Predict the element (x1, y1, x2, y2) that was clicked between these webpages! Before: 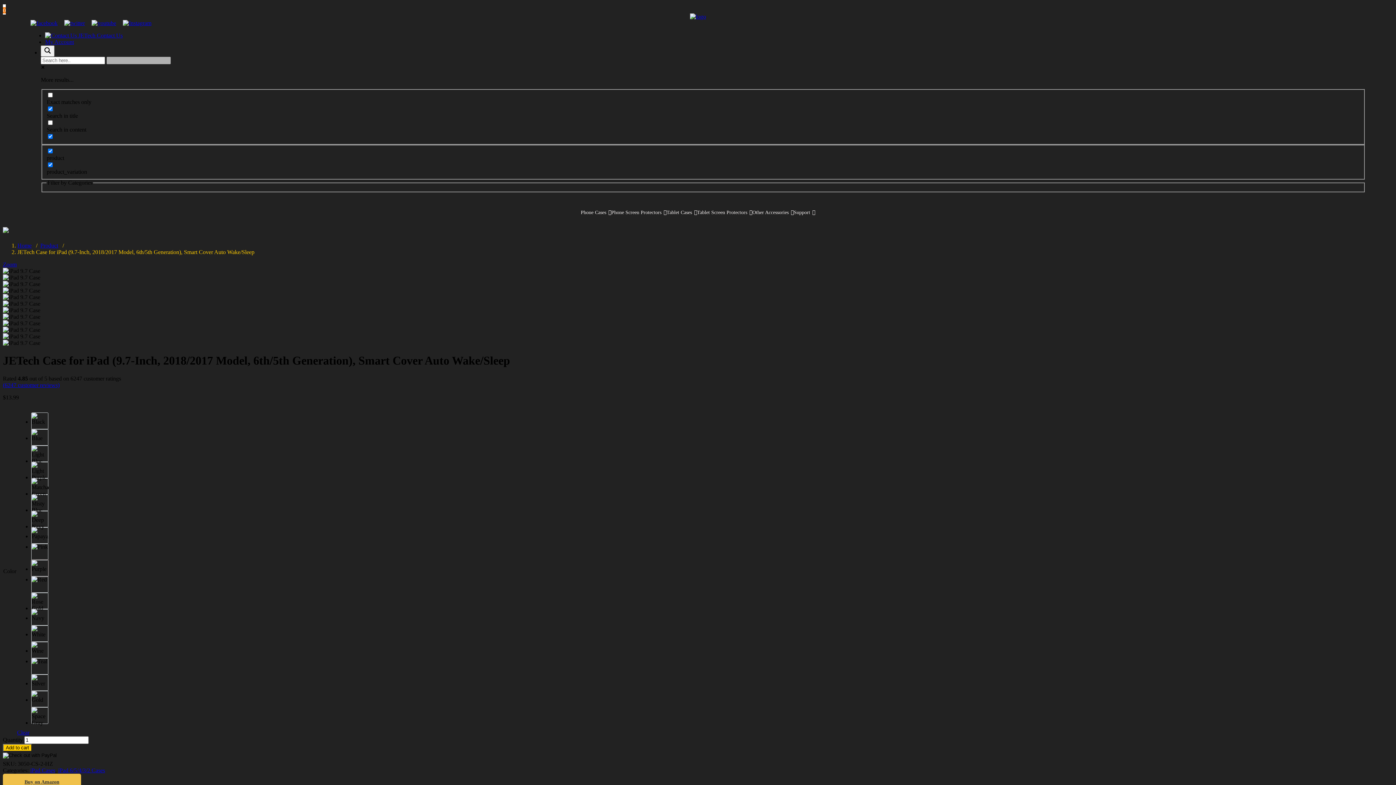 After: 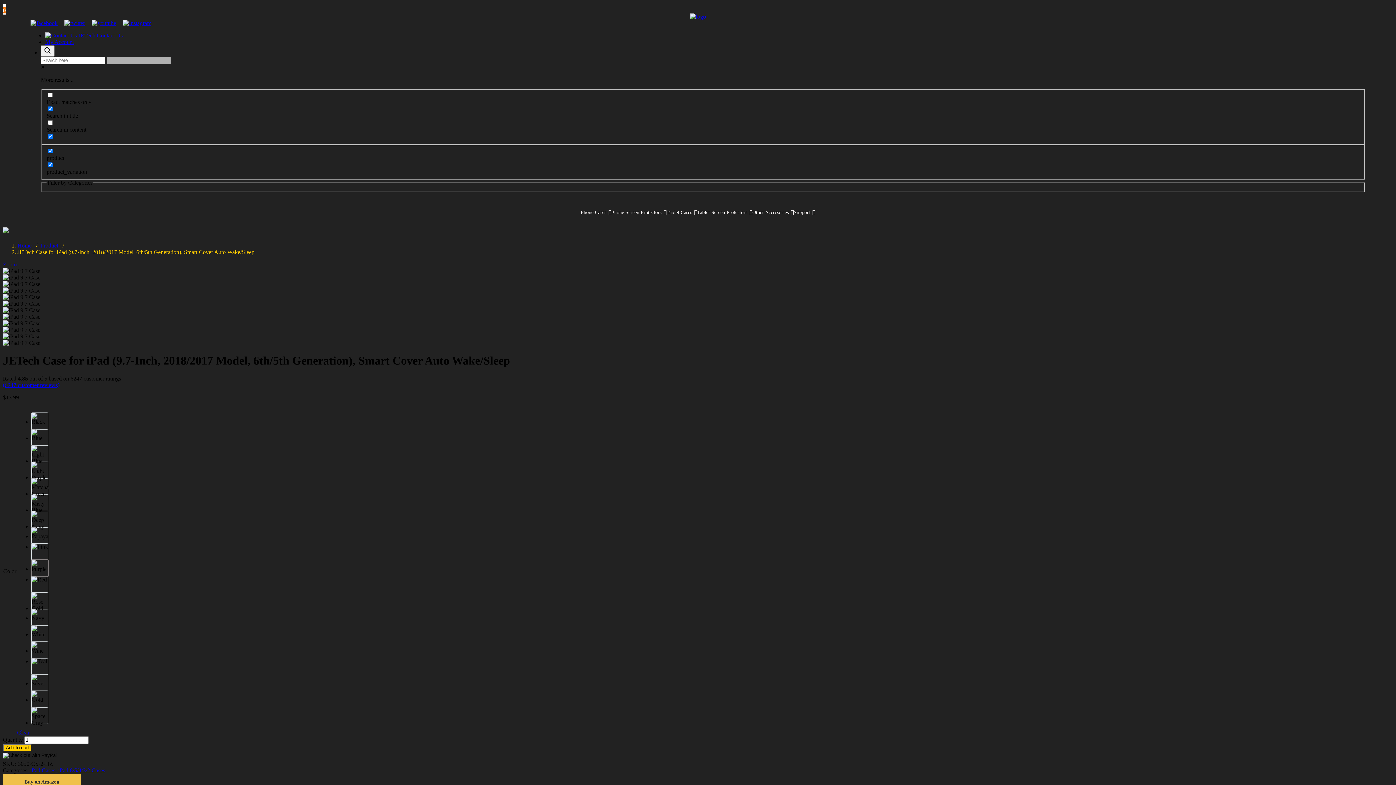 Action: label: Clear bbox: (17, 729, 29, 735)